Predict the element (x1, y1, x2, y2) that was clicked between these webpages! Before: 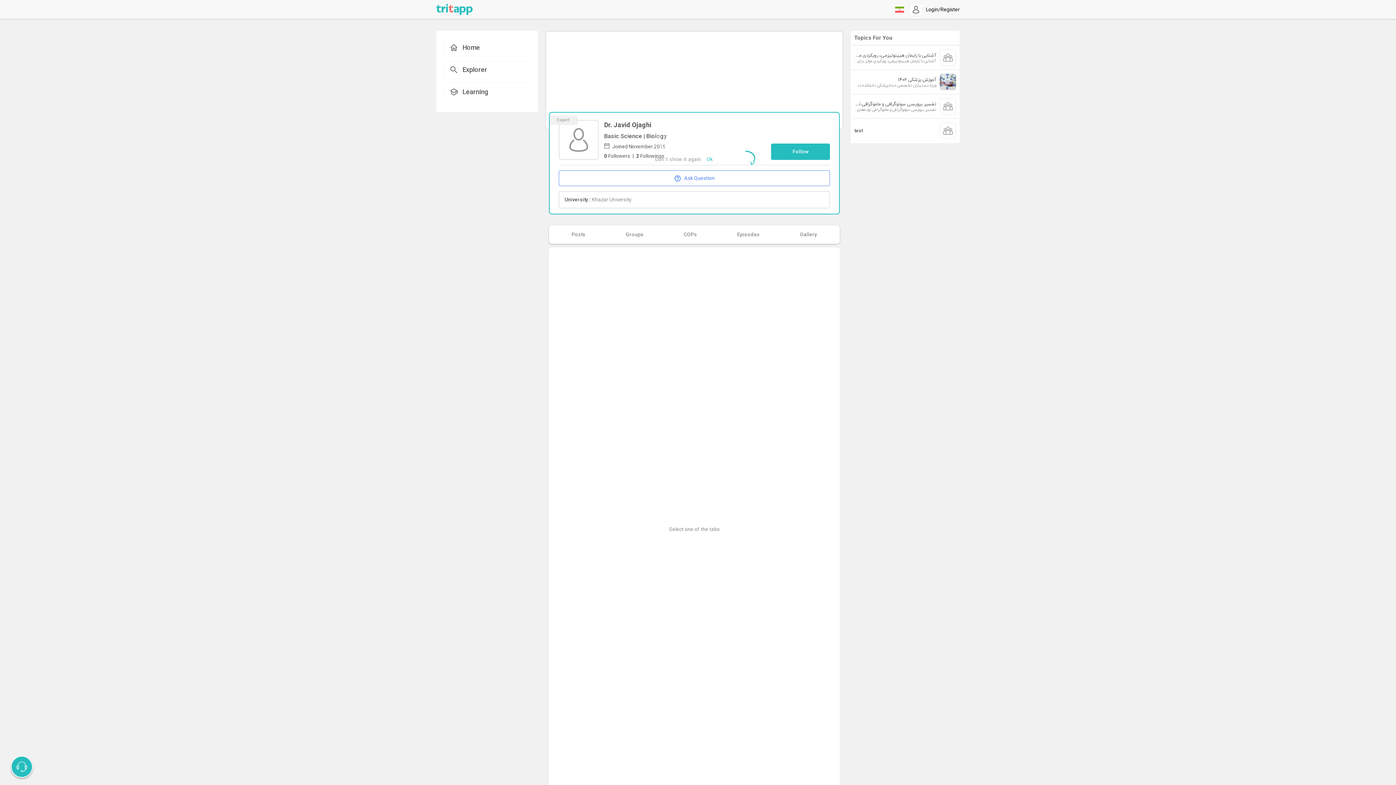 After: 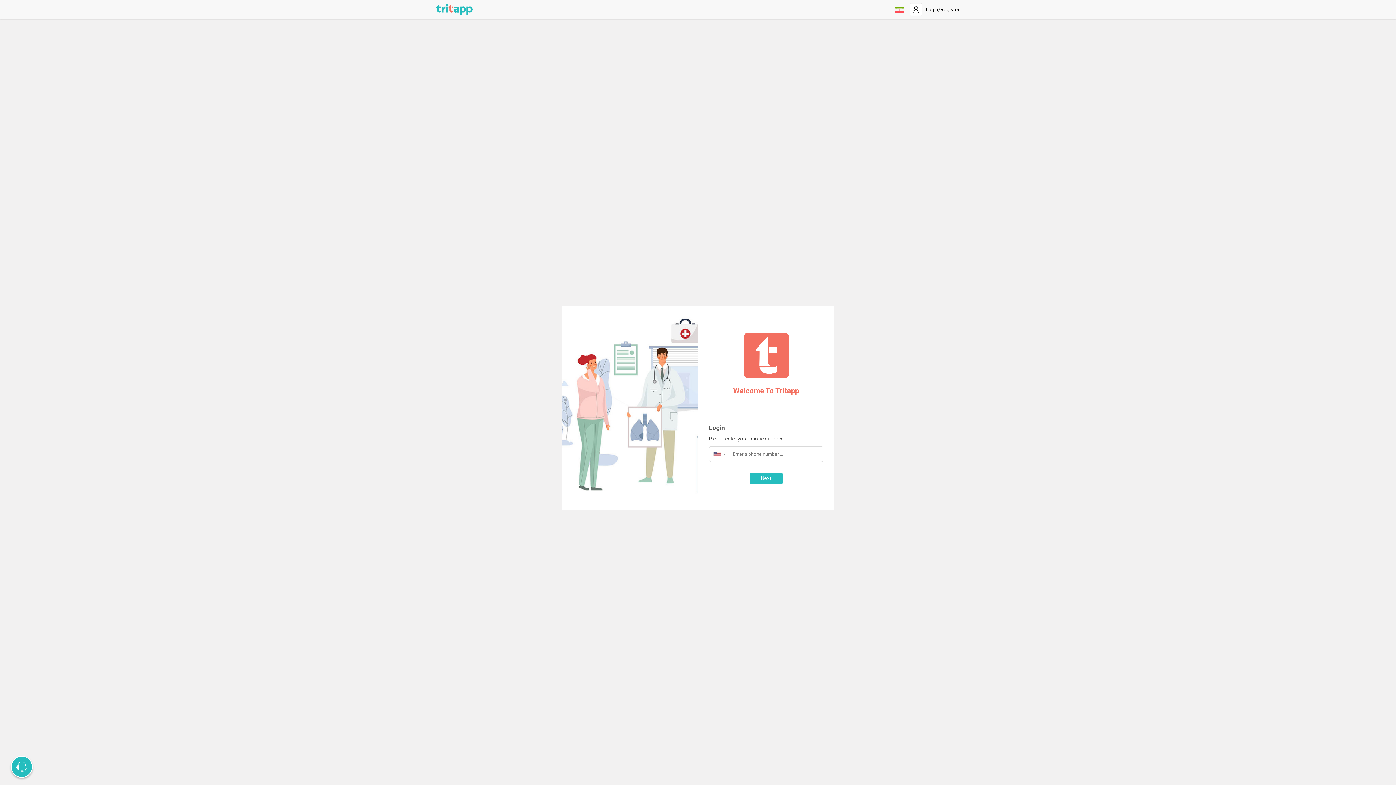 Action: bbox: (909, 3, 960, 15) label: Login/Register